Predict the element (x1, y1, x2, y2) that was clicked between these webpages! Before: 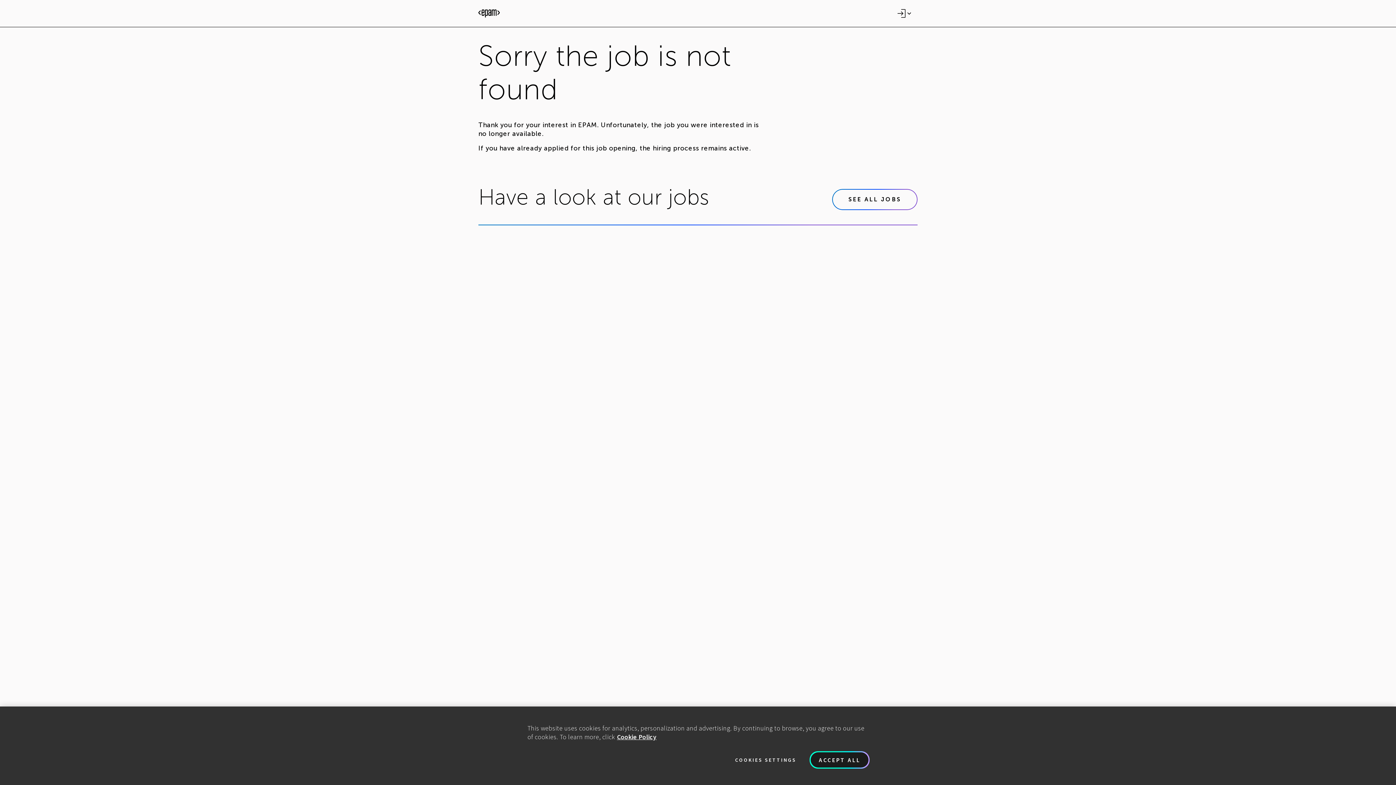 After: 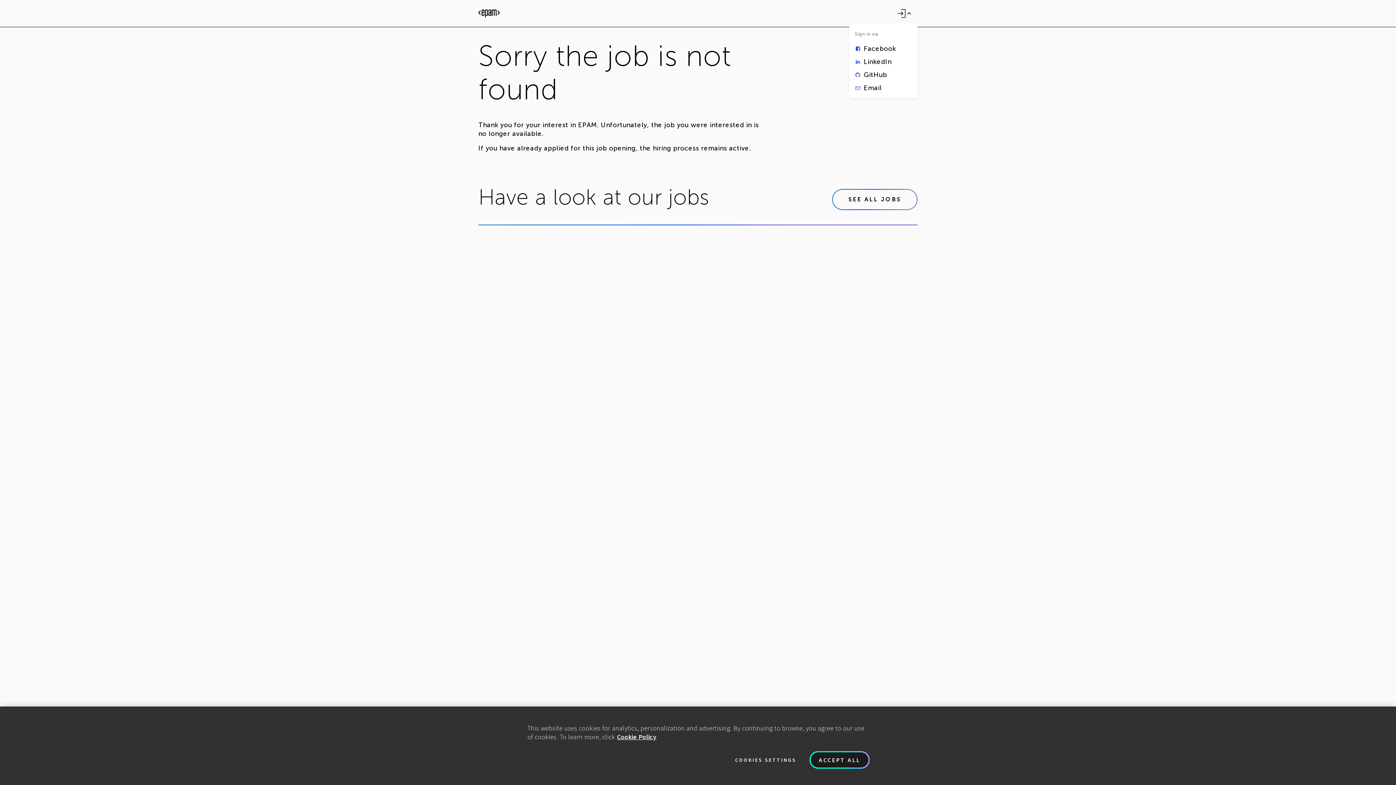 Action: bbox: (897, 8, 912, 18)